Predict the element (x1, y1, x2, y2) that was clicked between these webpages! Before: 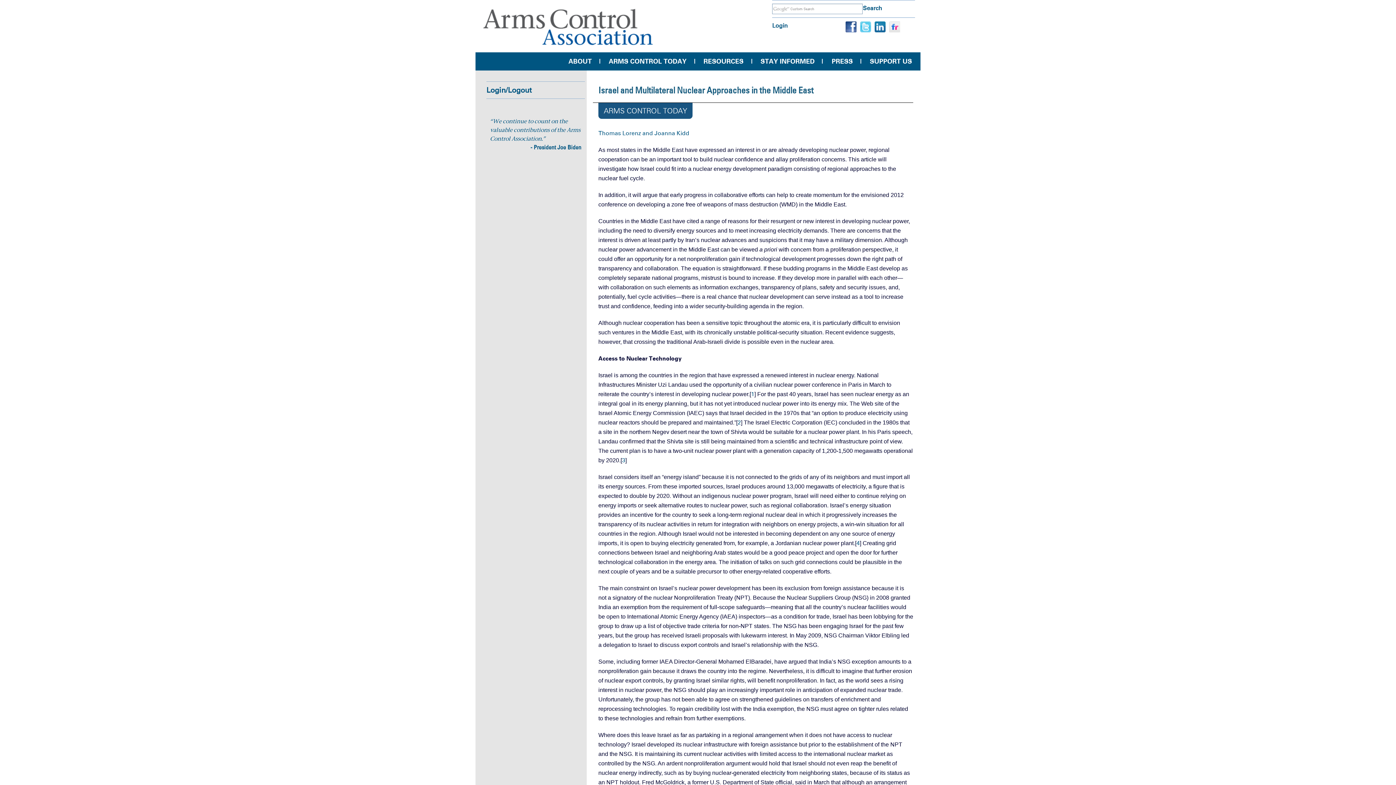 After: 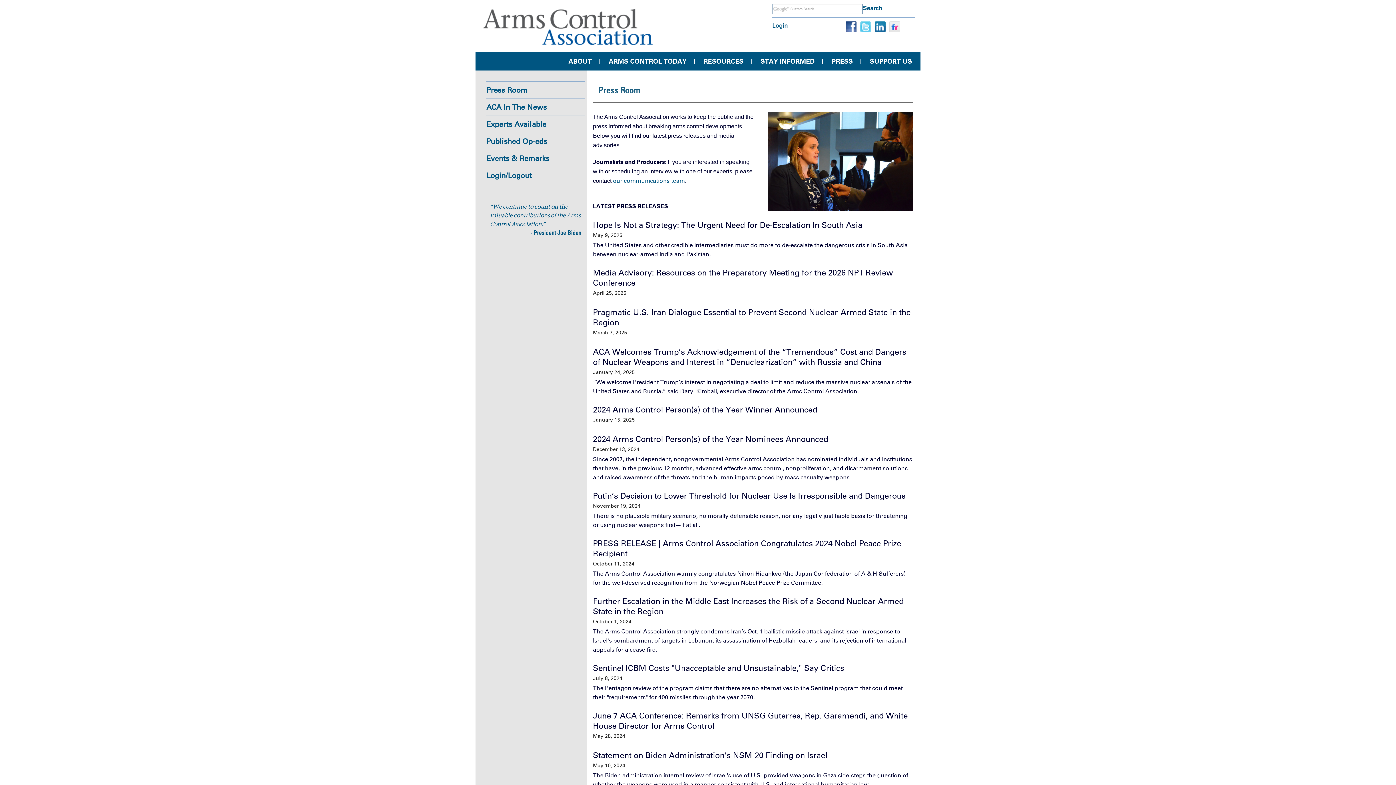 Action: label: PRESS bbox: (823, 52, 861, 70)